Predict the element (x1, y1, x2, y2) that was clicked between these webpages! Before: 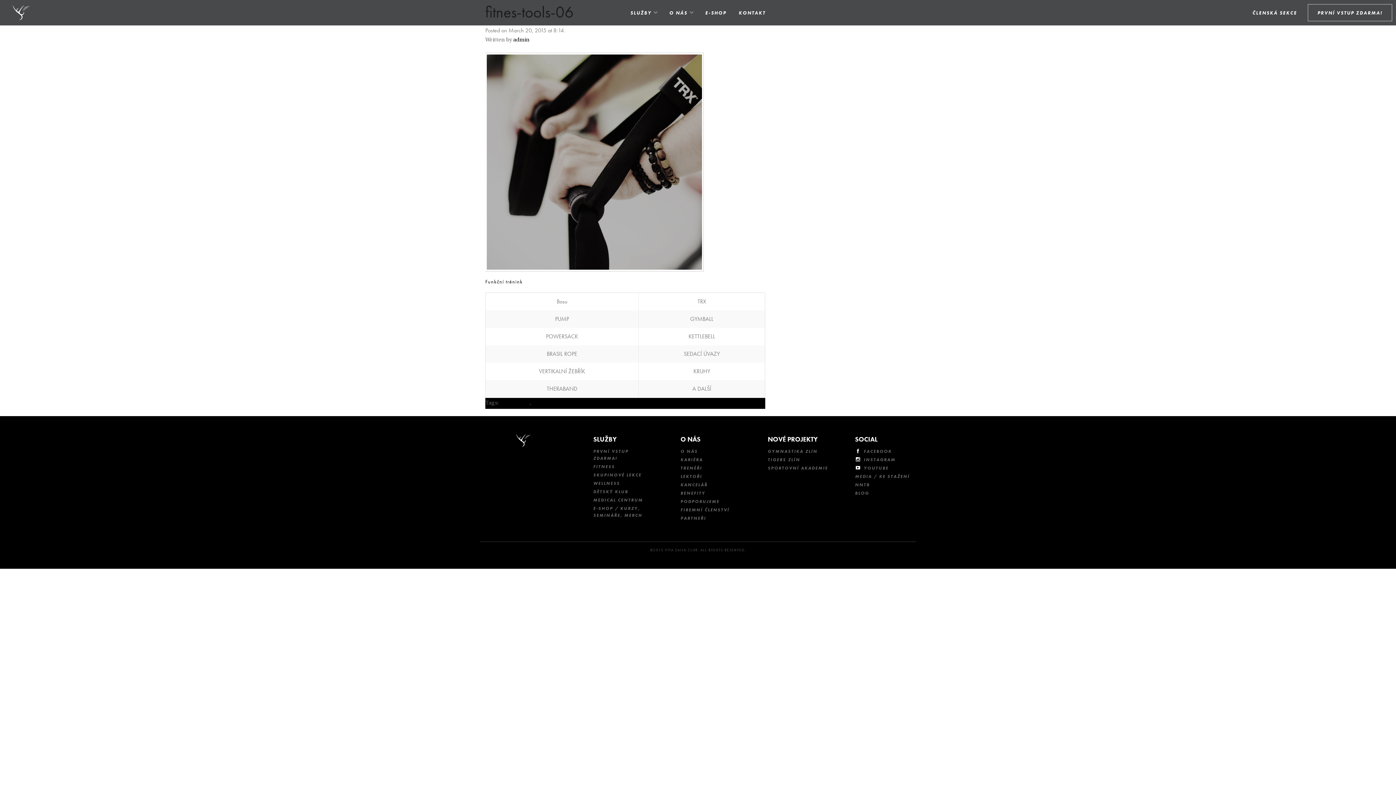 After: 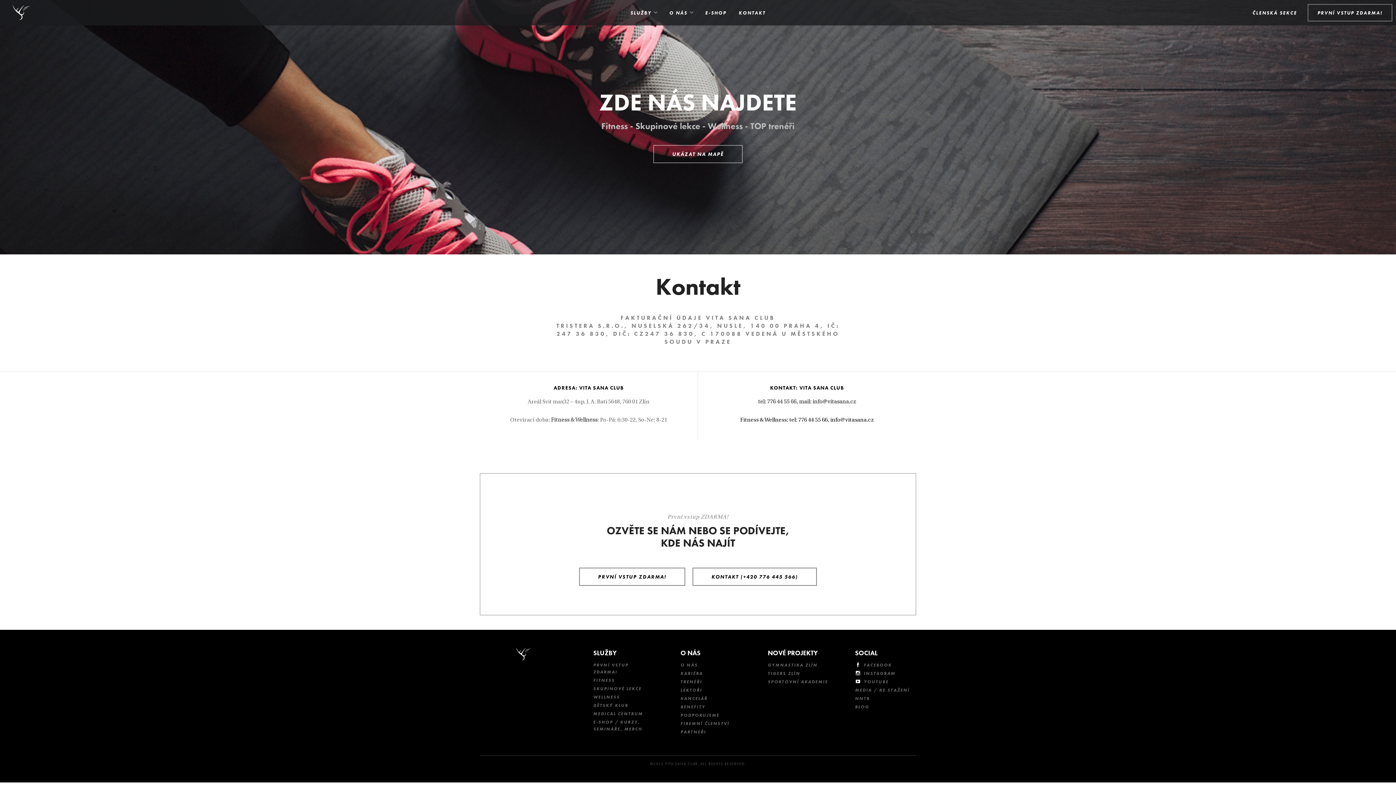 Action: label: KONTAKT bbox: (733, 9, 771, 16)